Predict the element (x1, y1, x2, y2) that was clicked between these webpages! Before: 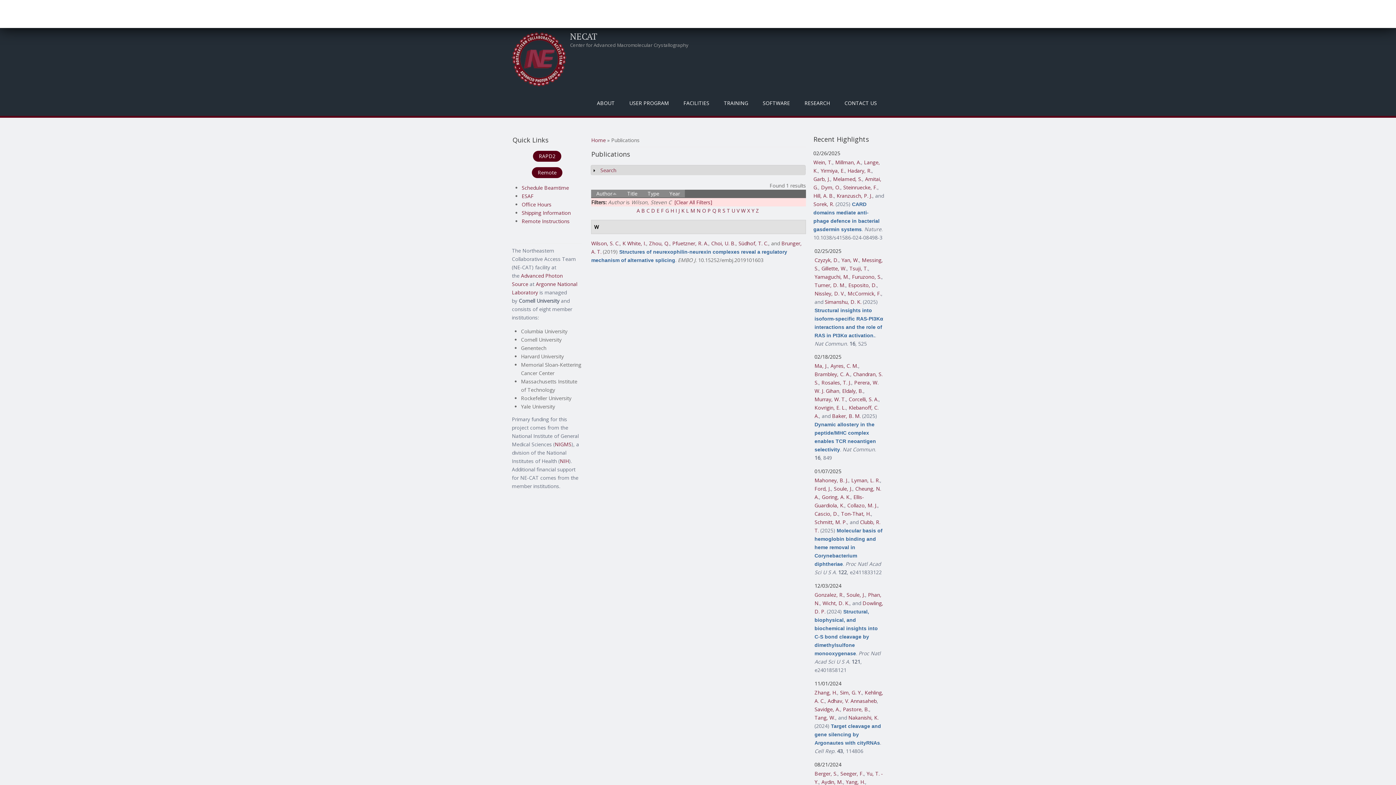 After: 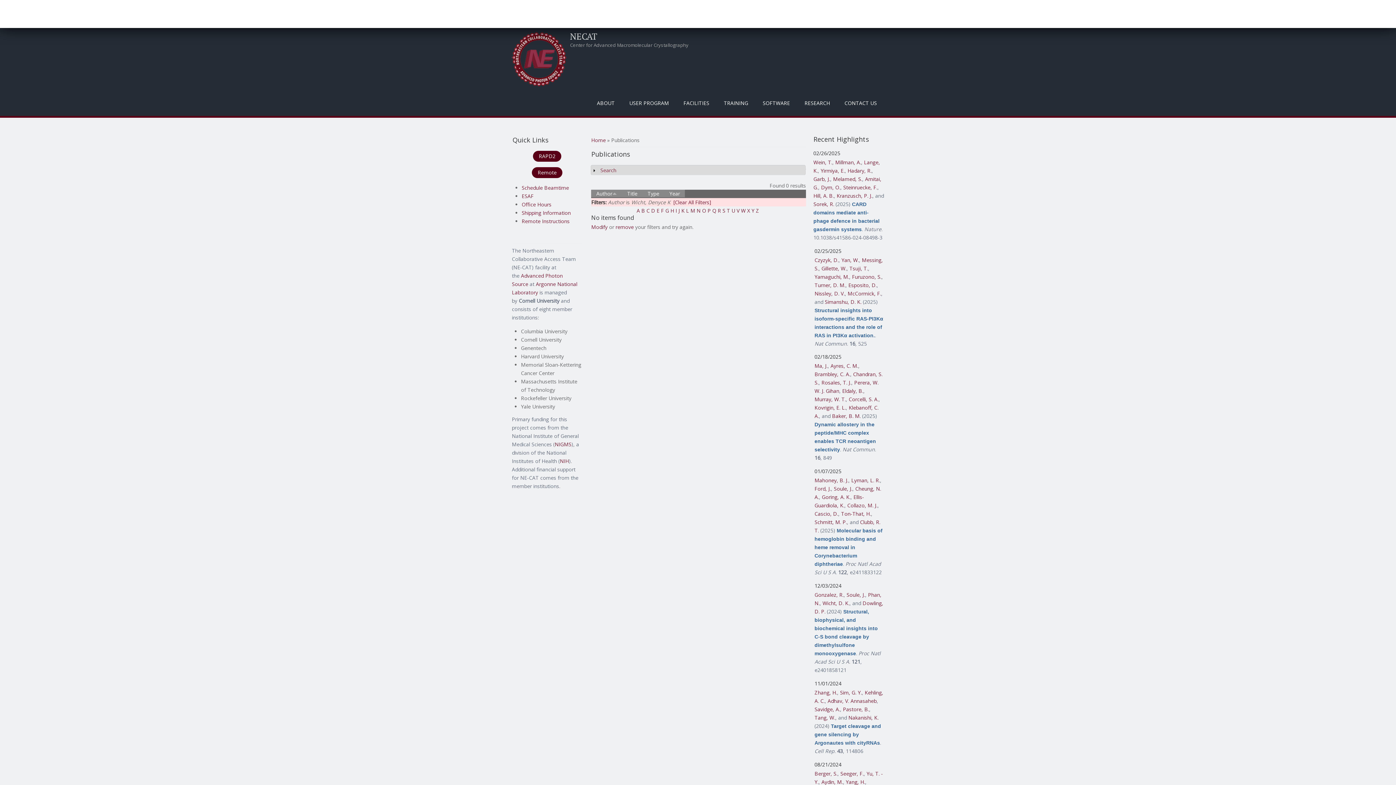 Action: label: Wicht, D. K. bbox: (822, 600, 849, 606)